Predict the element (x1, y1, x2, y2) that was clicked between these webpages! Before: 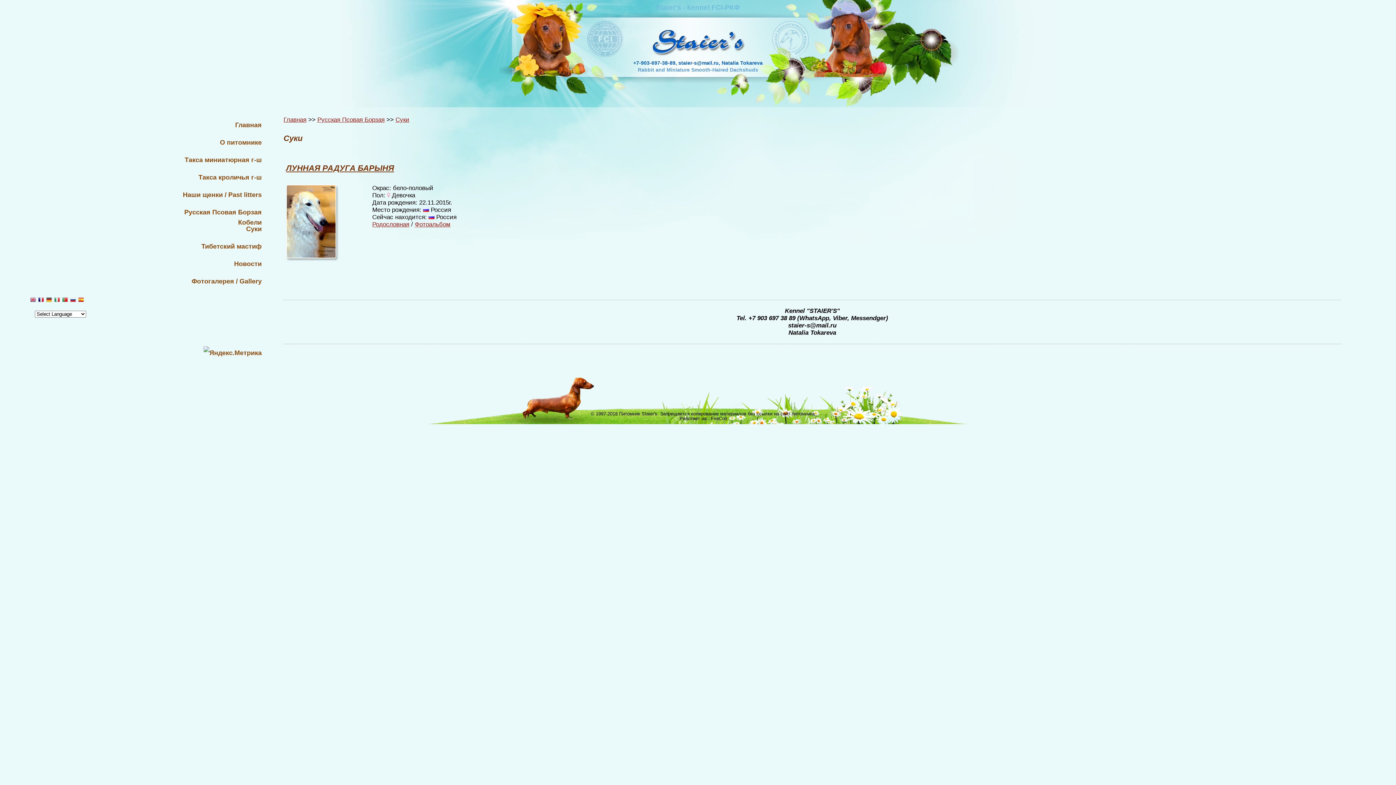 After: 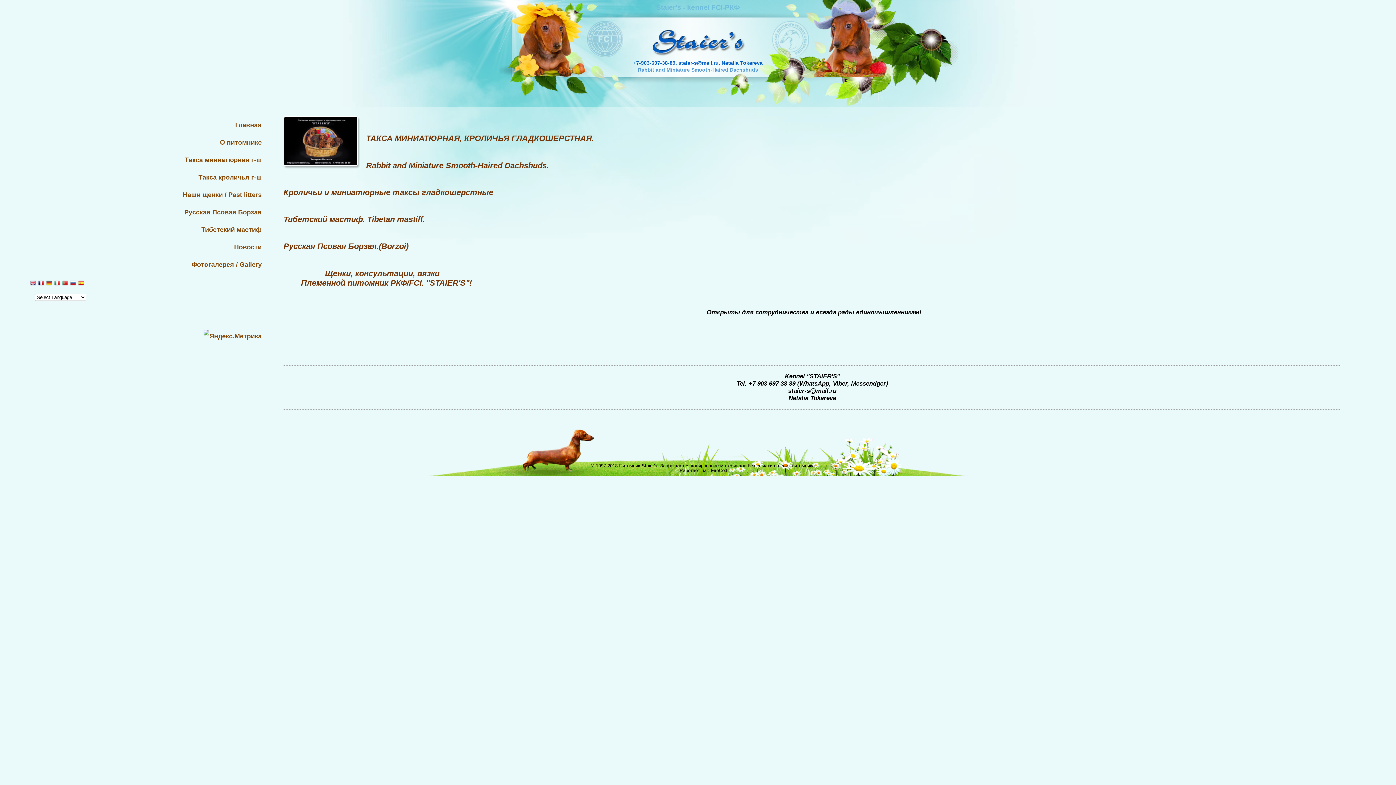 Action: bbox: (283, 116, 306, 123) label: Главная